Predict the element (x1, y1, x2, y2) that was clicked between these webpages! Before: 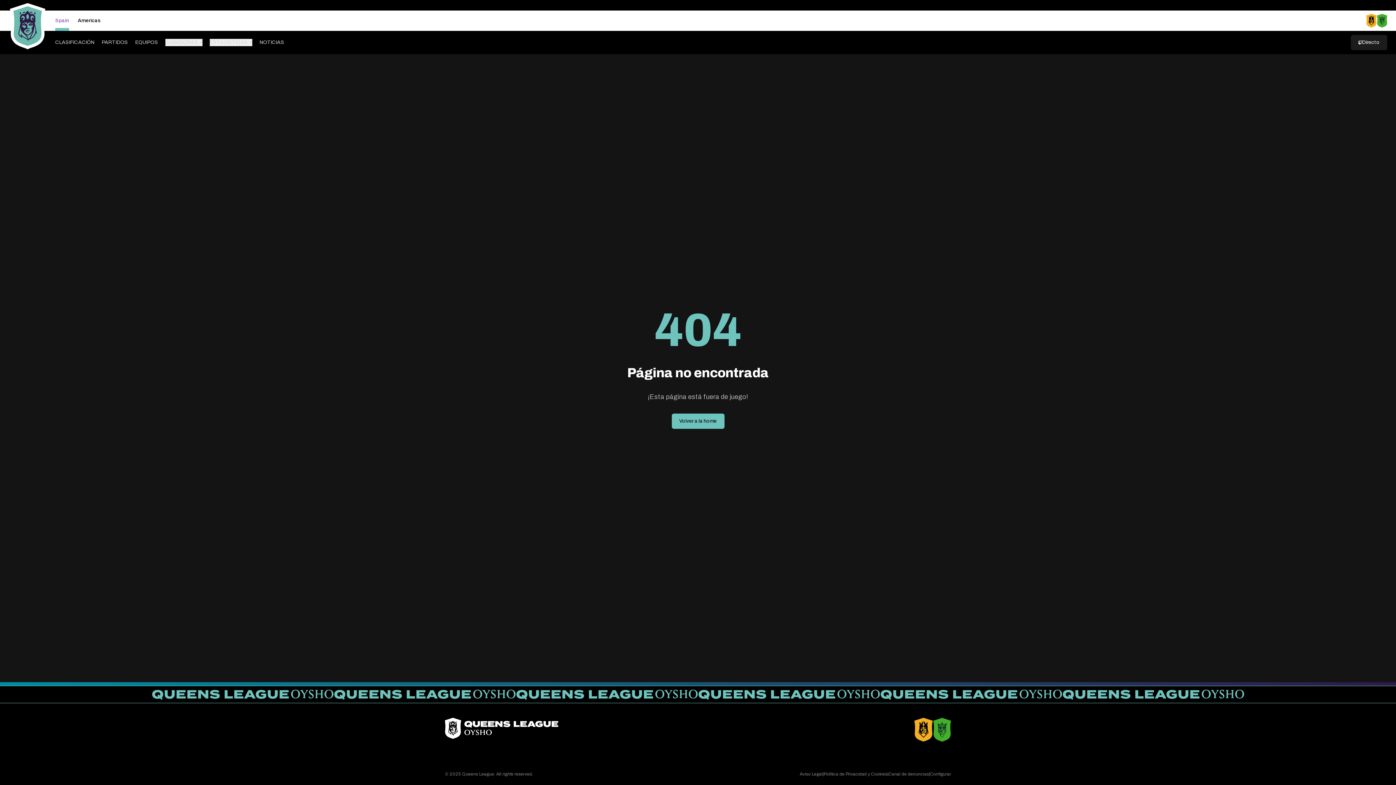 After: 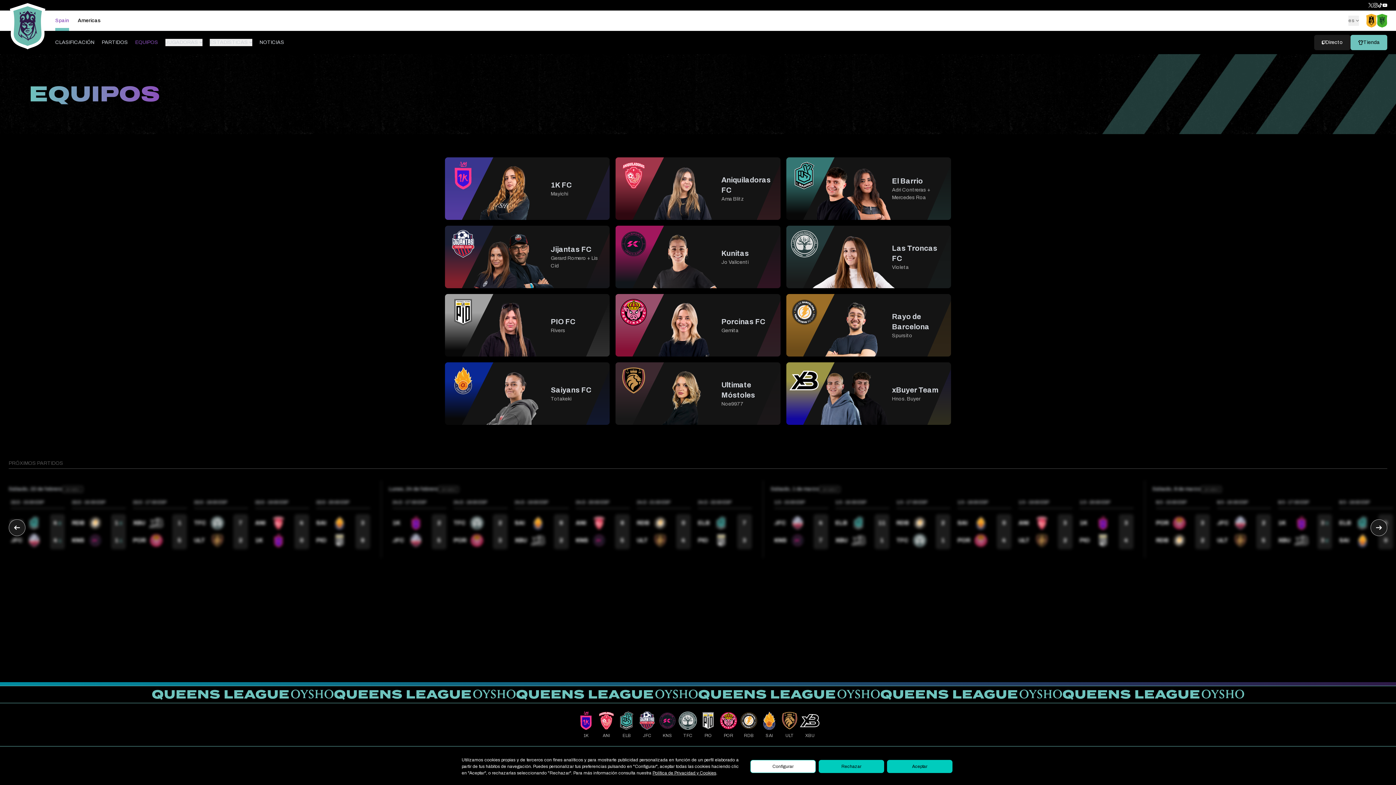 Action: label: EQUIPOS bbox: (135, 39, 158, 45)